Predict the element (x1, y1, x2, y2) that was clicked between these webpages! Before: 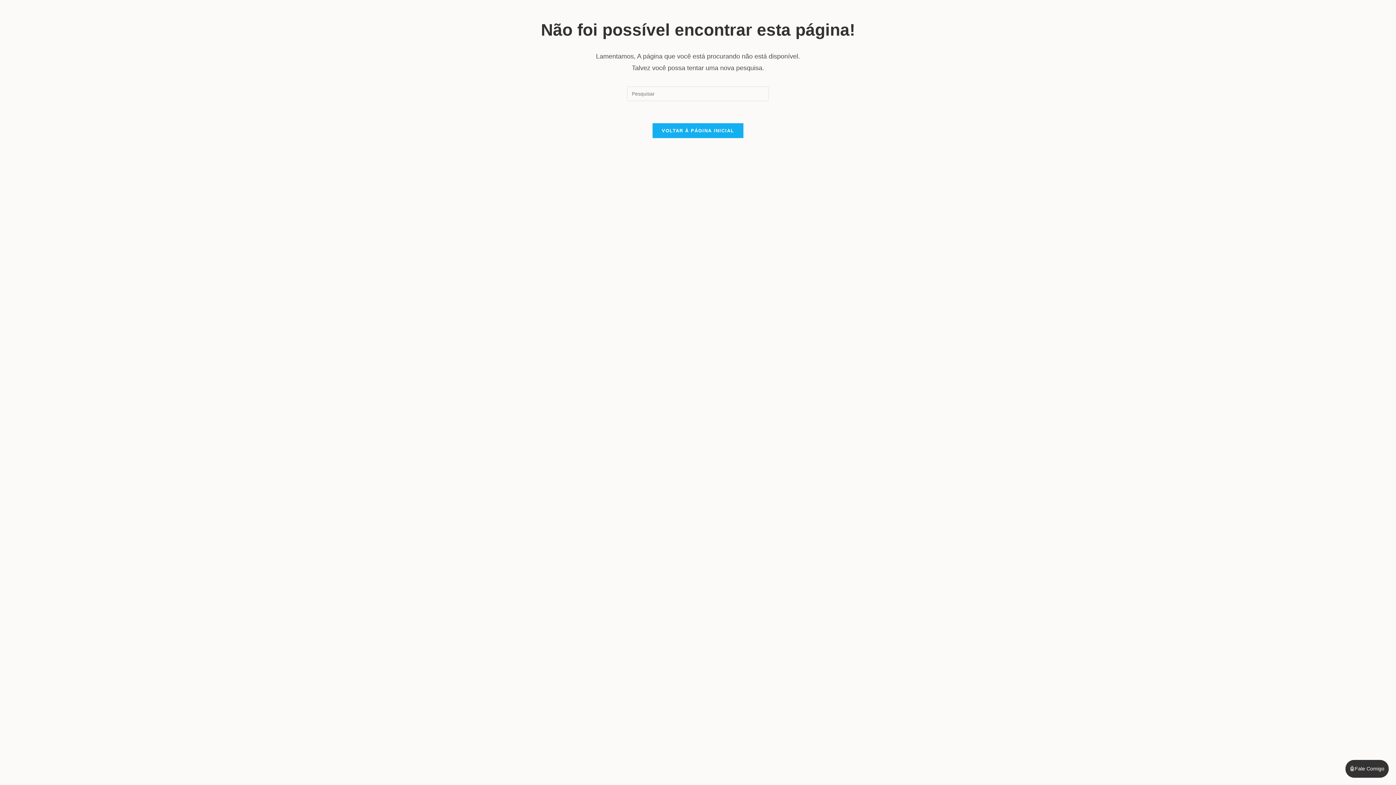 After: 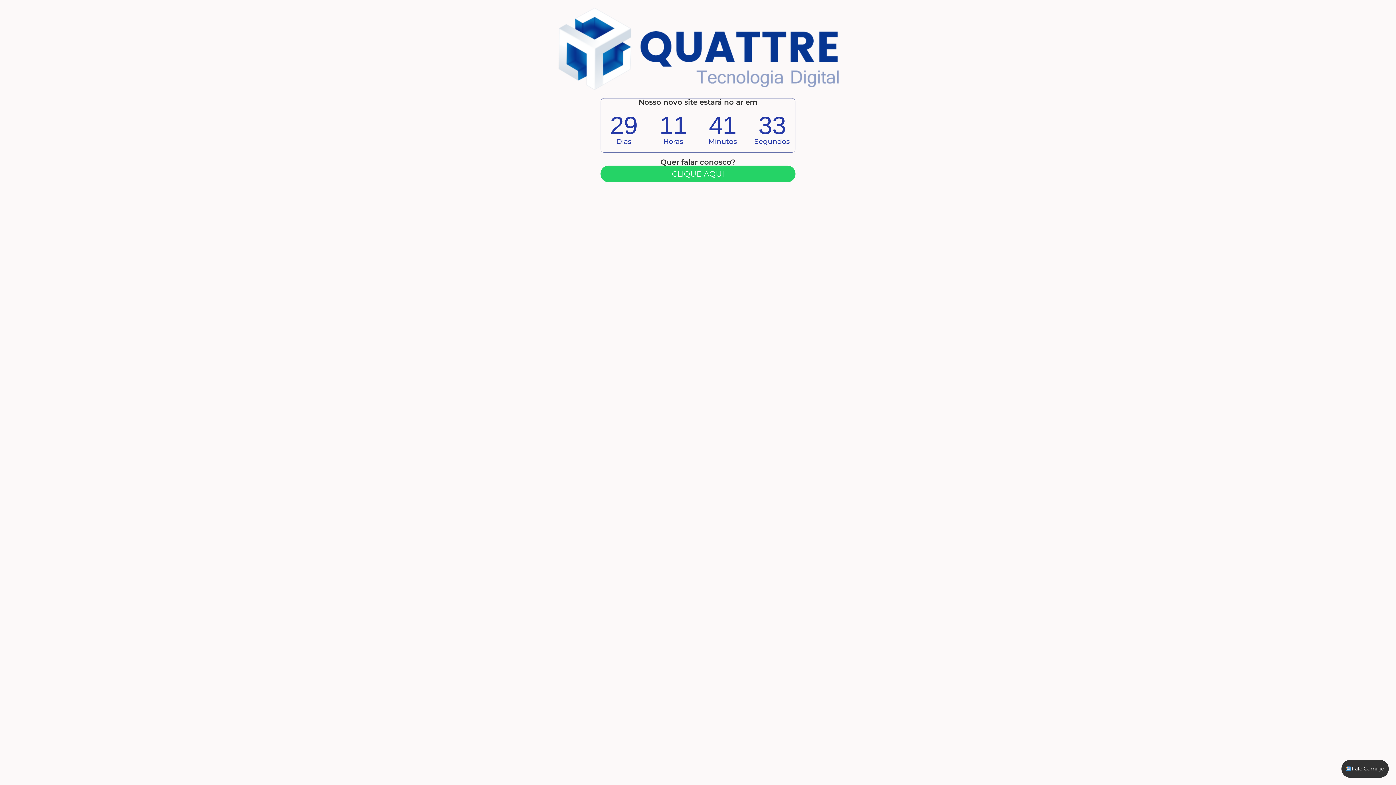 Action: label: VOLTAR À PÁGINA INICIAL bbox: (652, 122, 744, 138)